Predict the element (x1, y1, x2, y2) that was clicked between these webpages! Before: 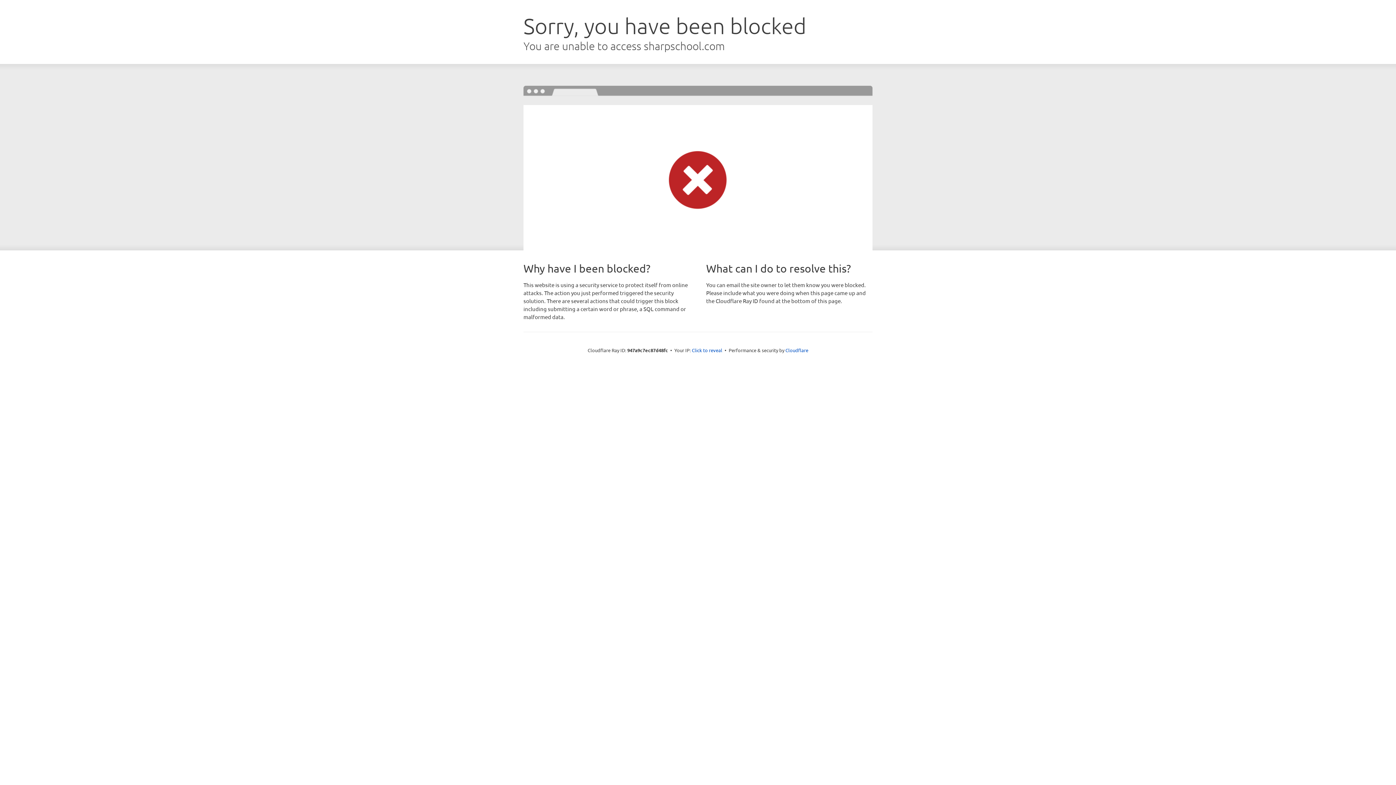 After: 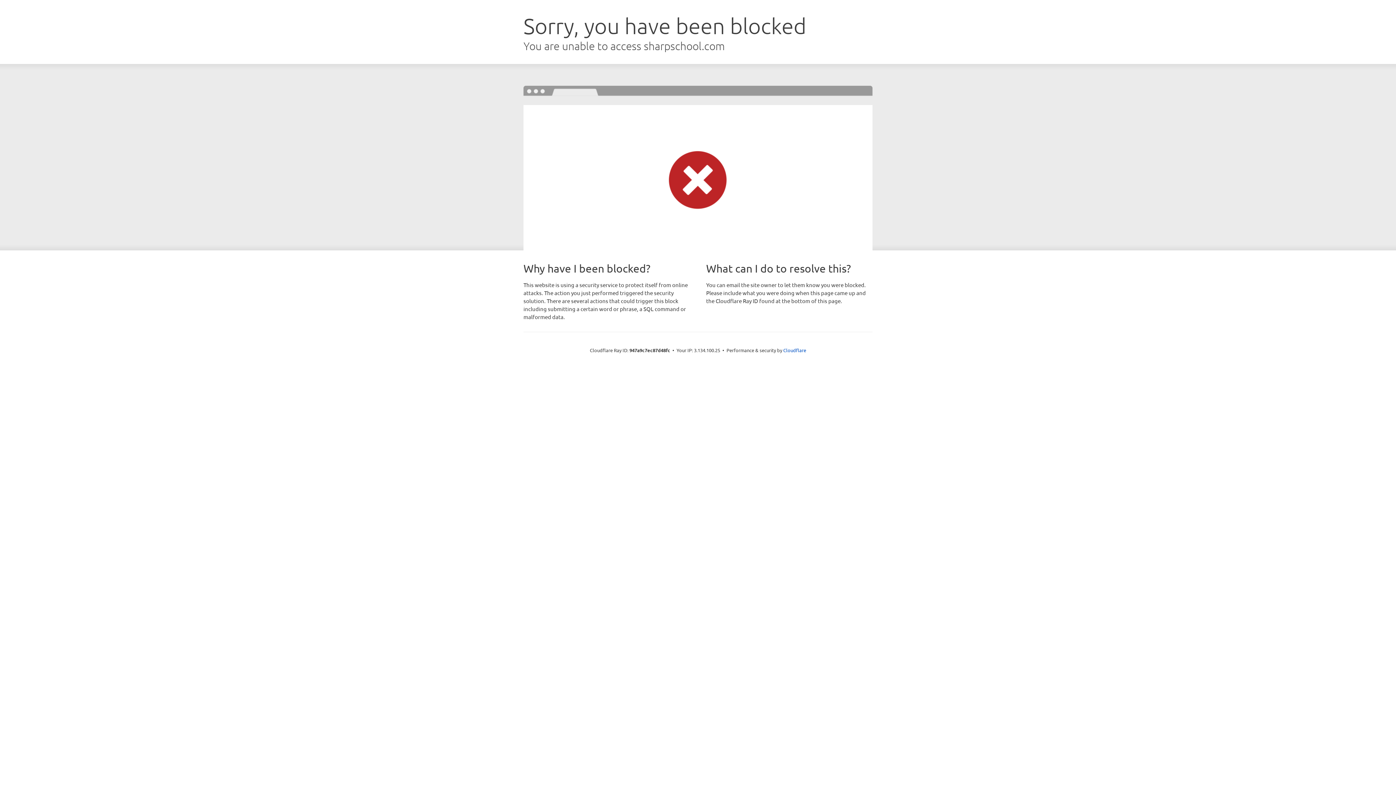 Action: label: Click to reveal bbox: (692, 346, 722, 353)